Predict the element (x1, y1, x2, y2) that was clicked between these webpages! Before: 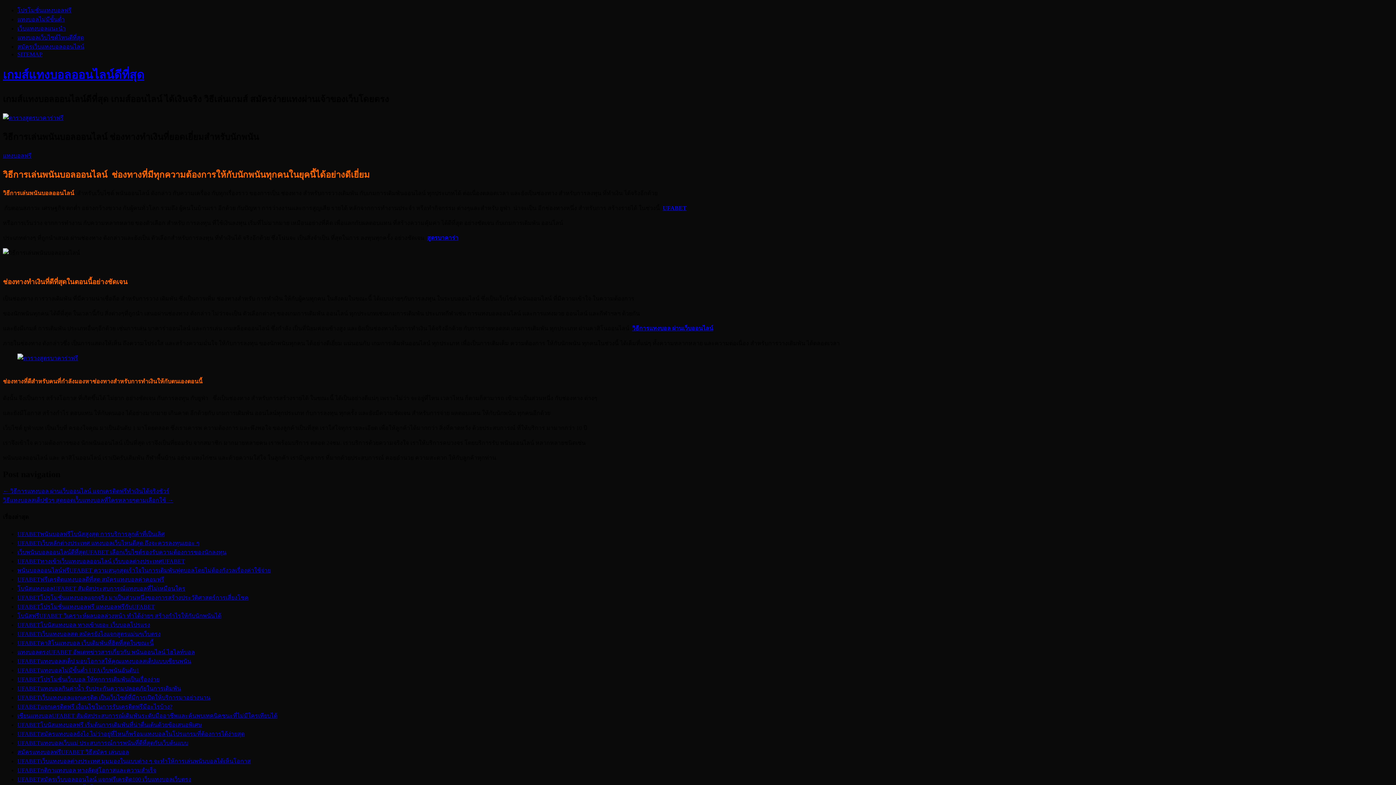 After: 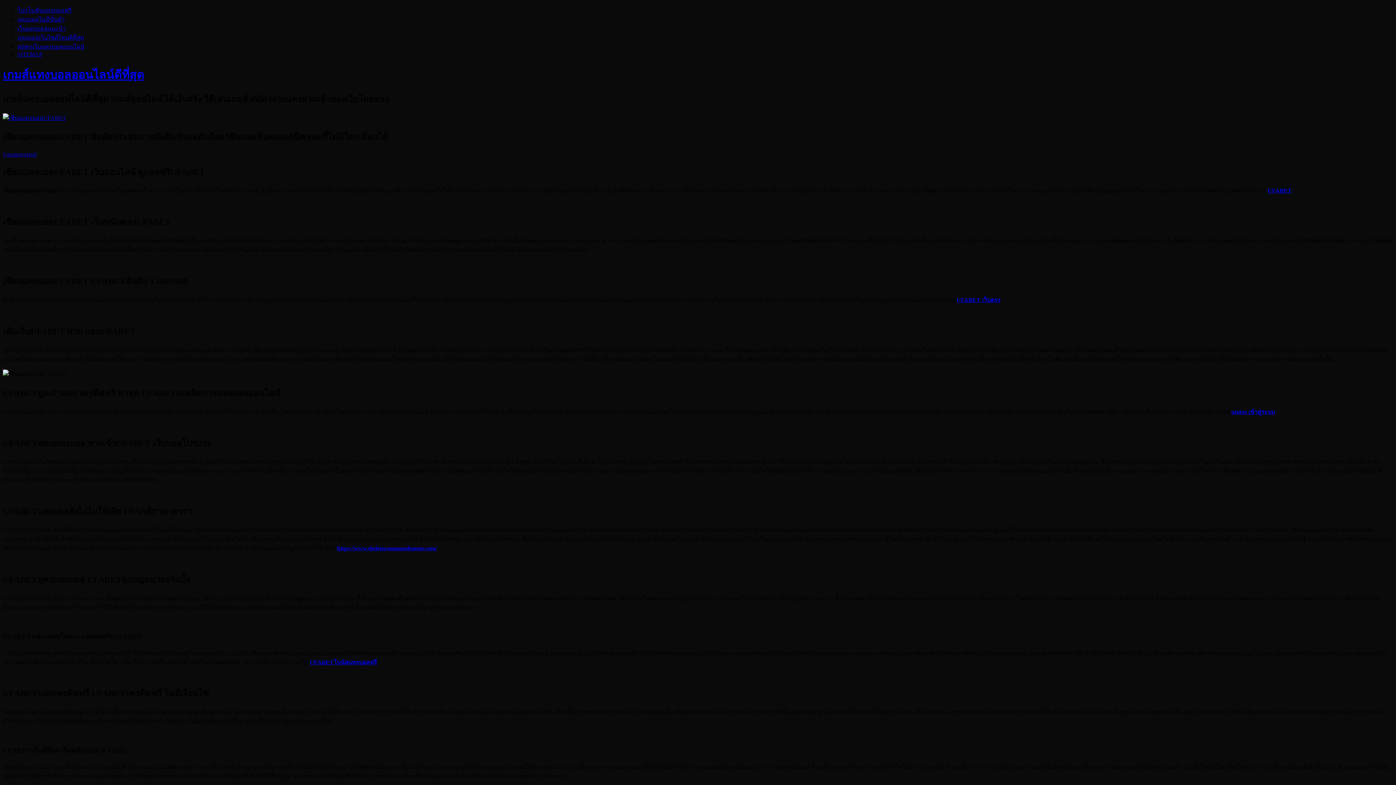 Action: label: เซียนแทงบอลUFABET สัมผัสประสบการณ์เดิมพันระดับมืออาชีพและค้นพบเทคนิคชนะที่ไม่มีใครเทียบได้ bbox: (17, 712, 277, 719)